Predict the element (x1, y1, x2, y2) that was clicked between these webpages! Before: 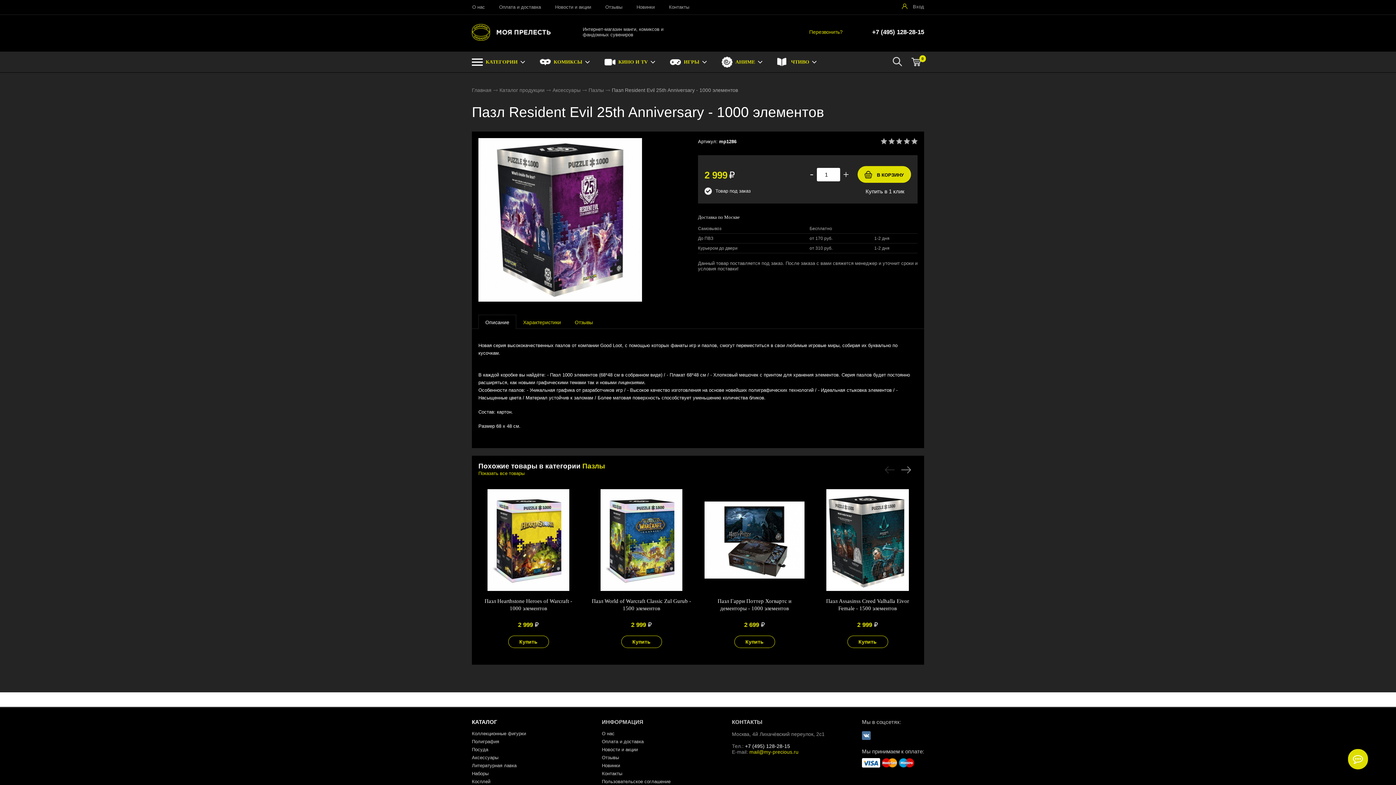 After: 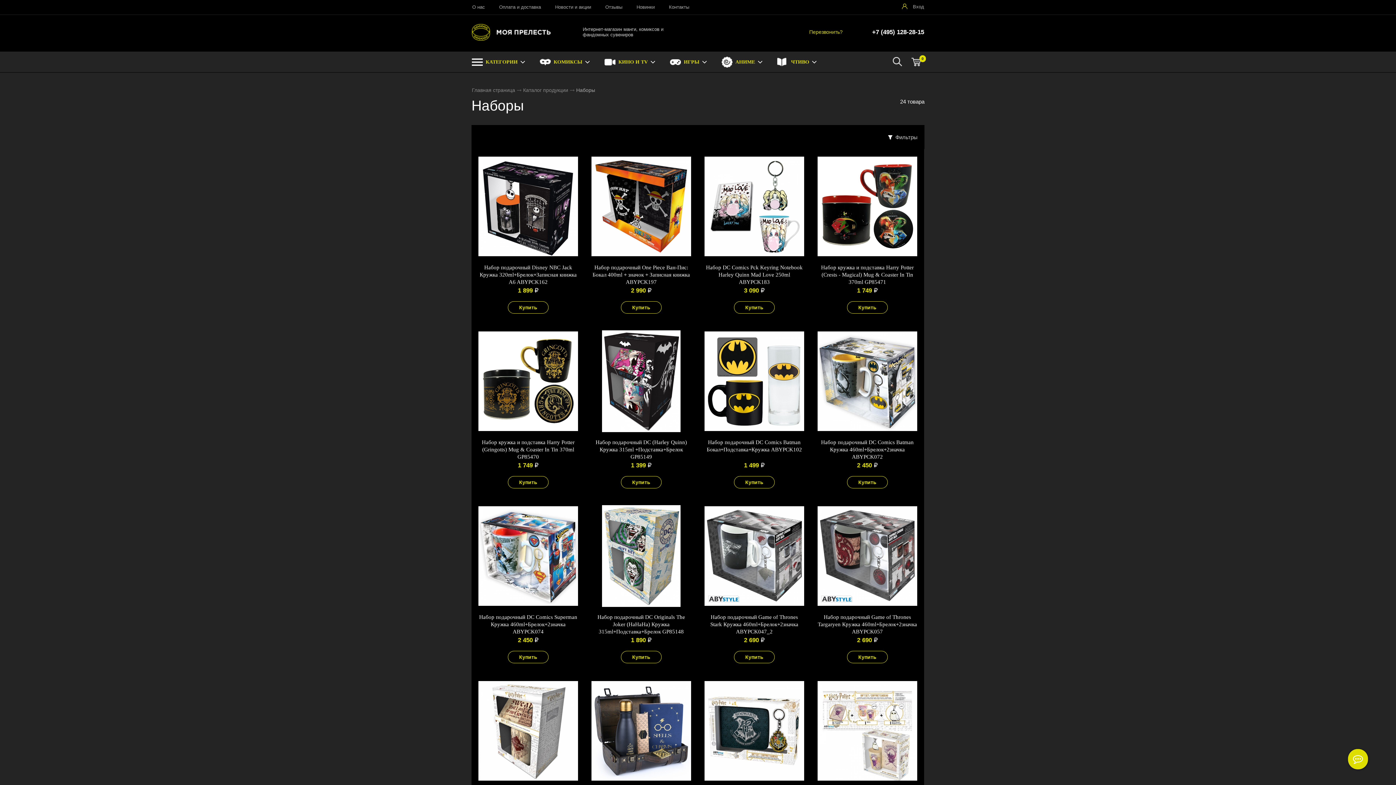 Action: label: Наборы bbox: (472, 769, 488, 777)